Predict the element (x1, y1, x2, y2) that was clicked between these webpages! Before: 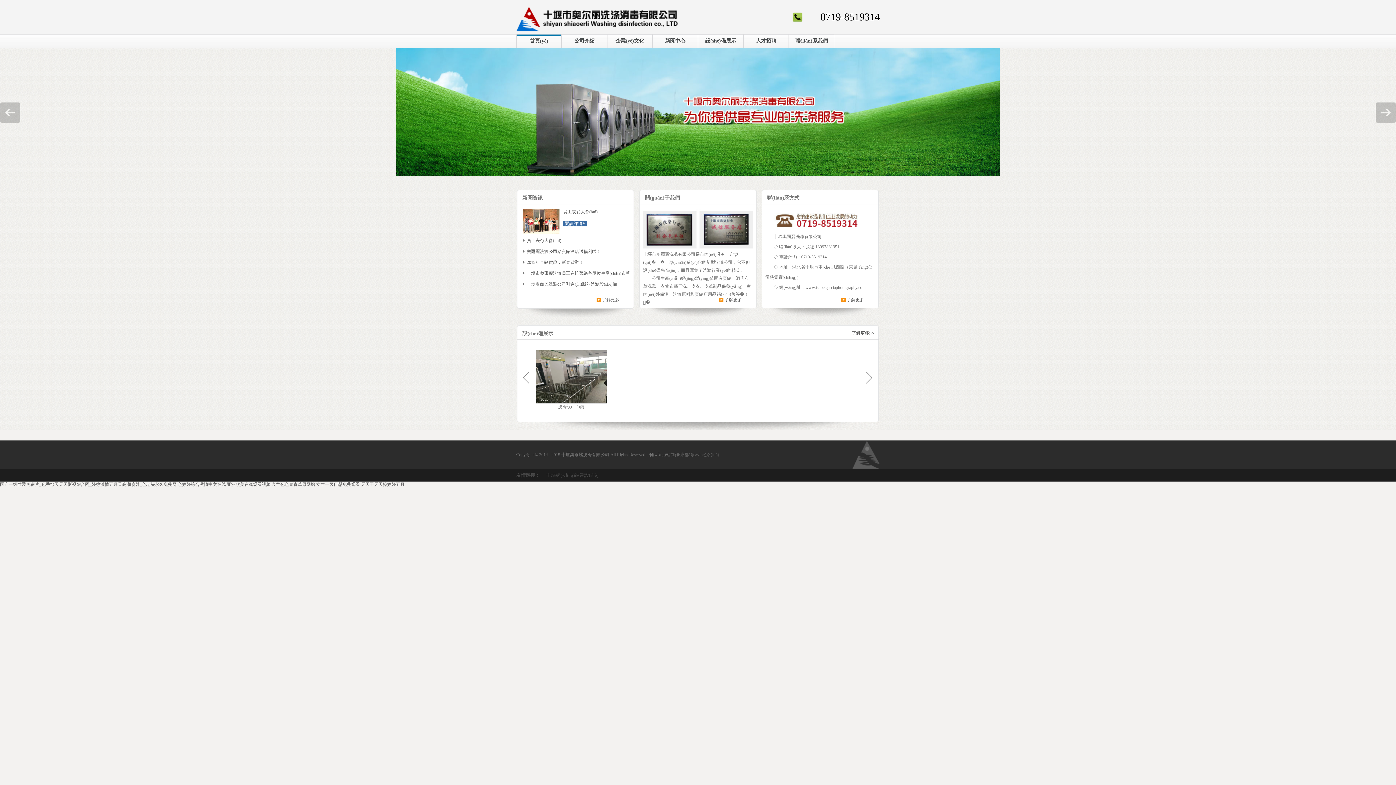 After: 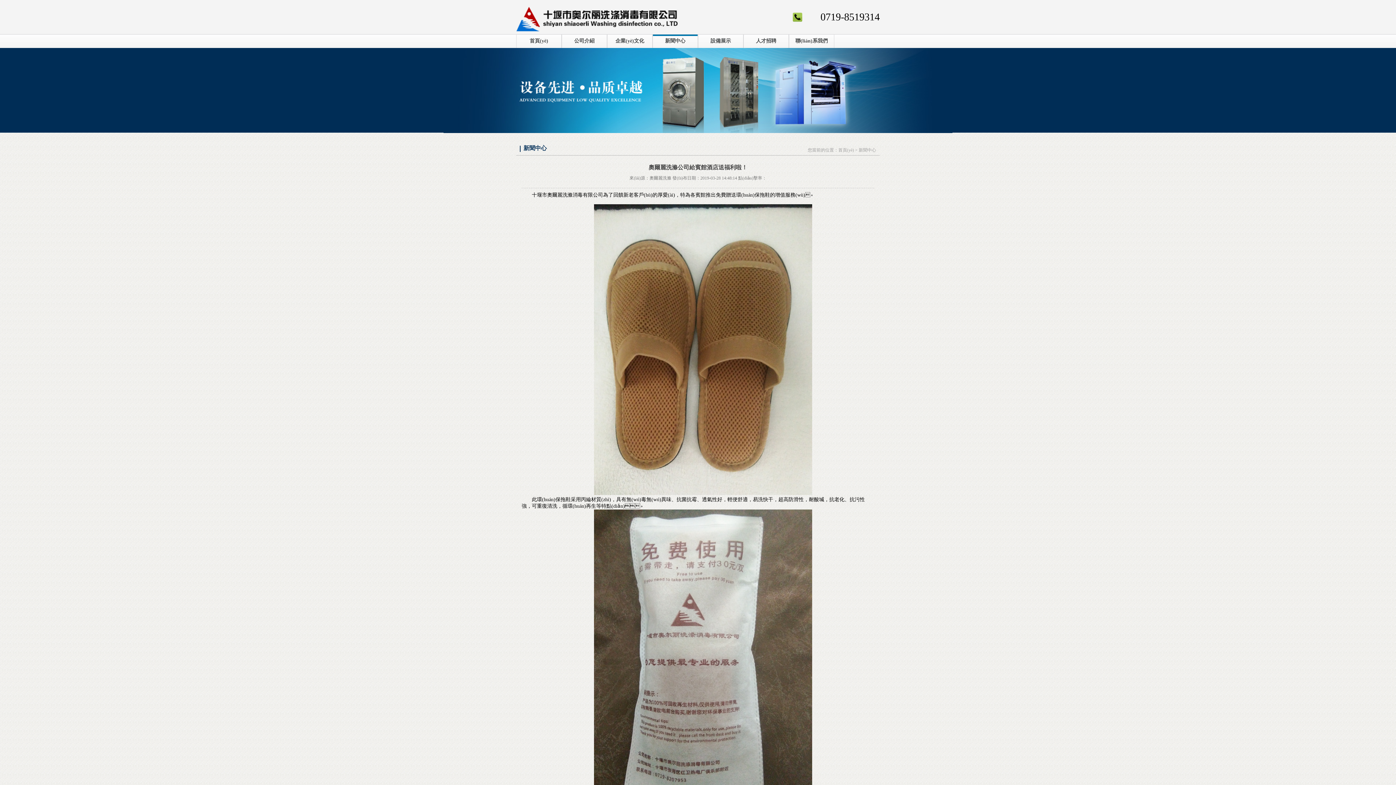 Action: bbox: (526, 249, 601, 254) label: 奧爾麗洗滌公司給賓館酒店送福利啦！